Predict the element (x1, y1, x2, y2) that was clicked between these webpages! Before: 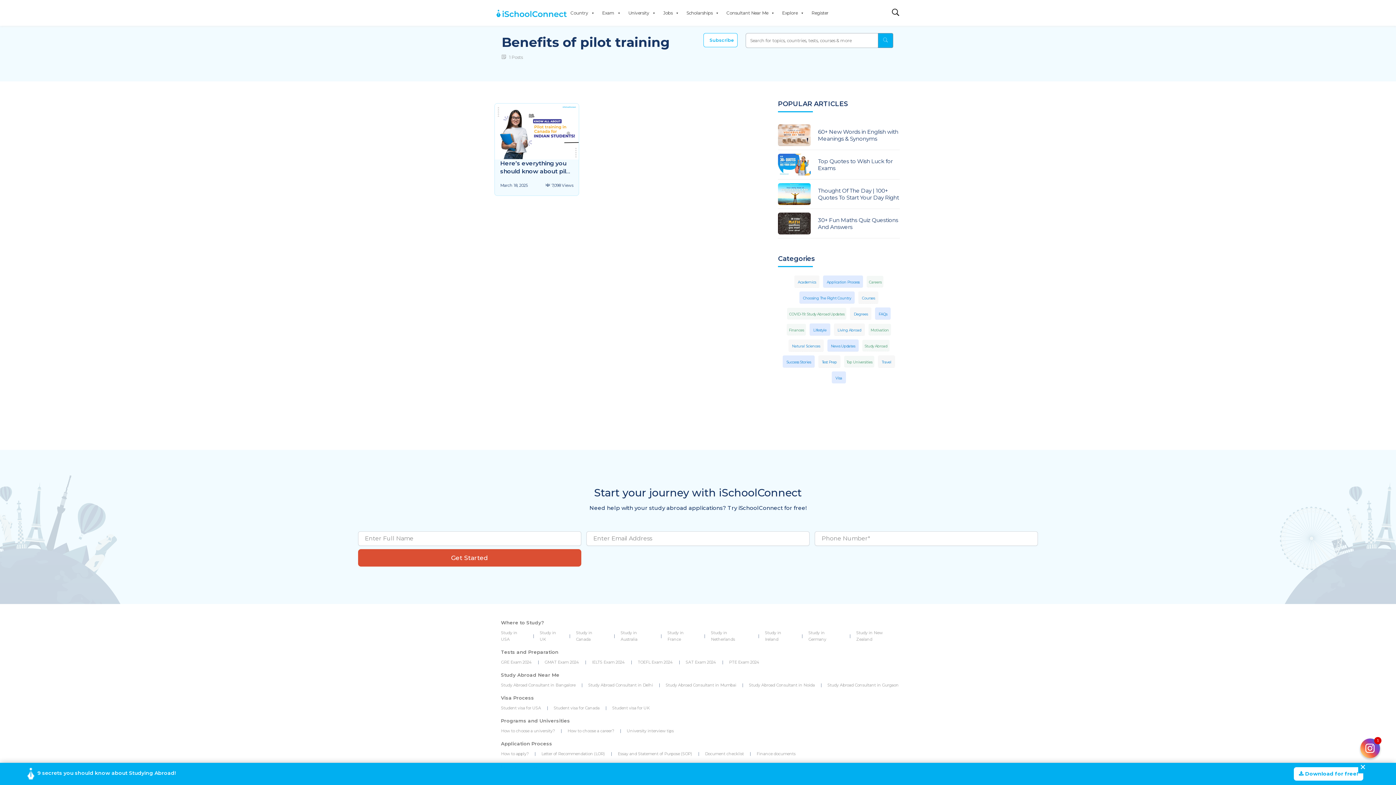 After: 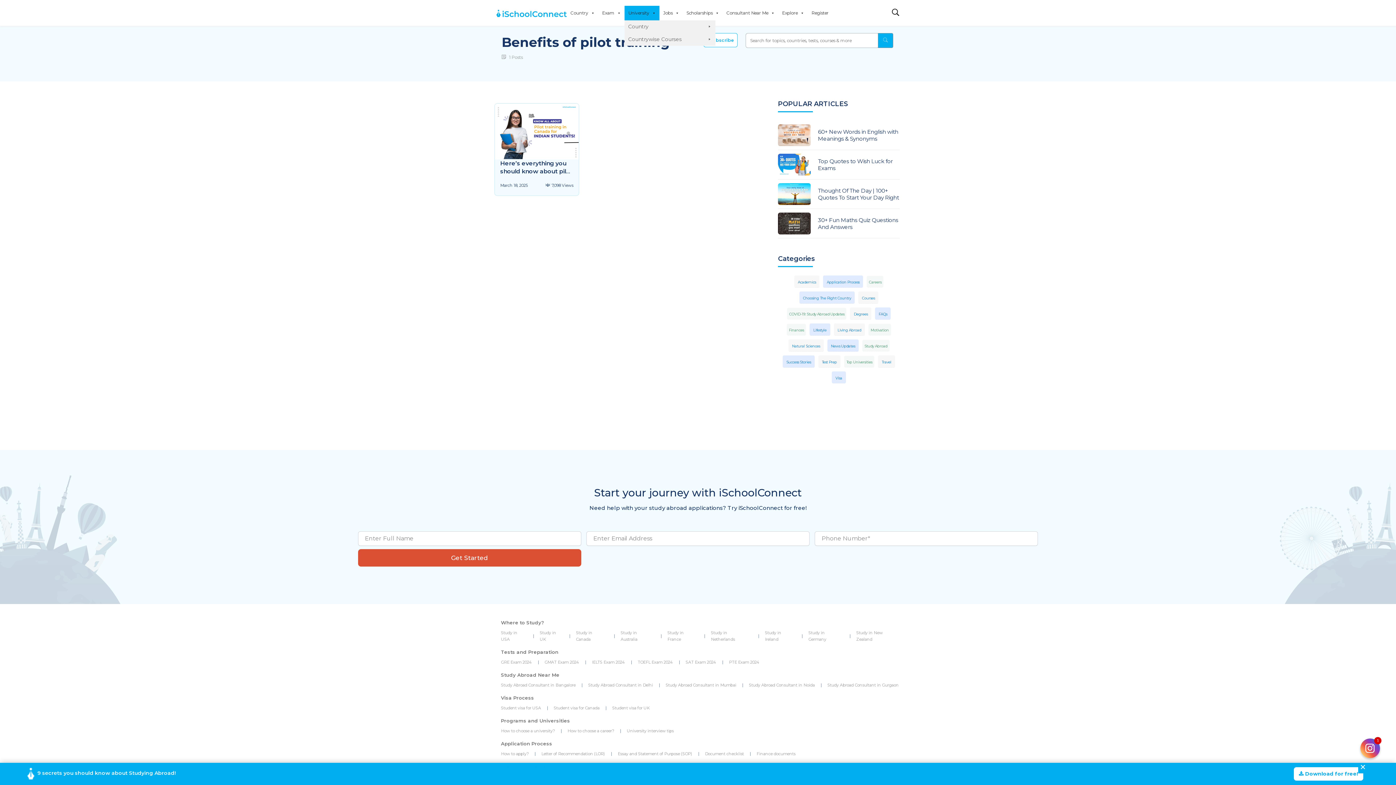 Action: label: University bbox: (624, 5, 659, 20)